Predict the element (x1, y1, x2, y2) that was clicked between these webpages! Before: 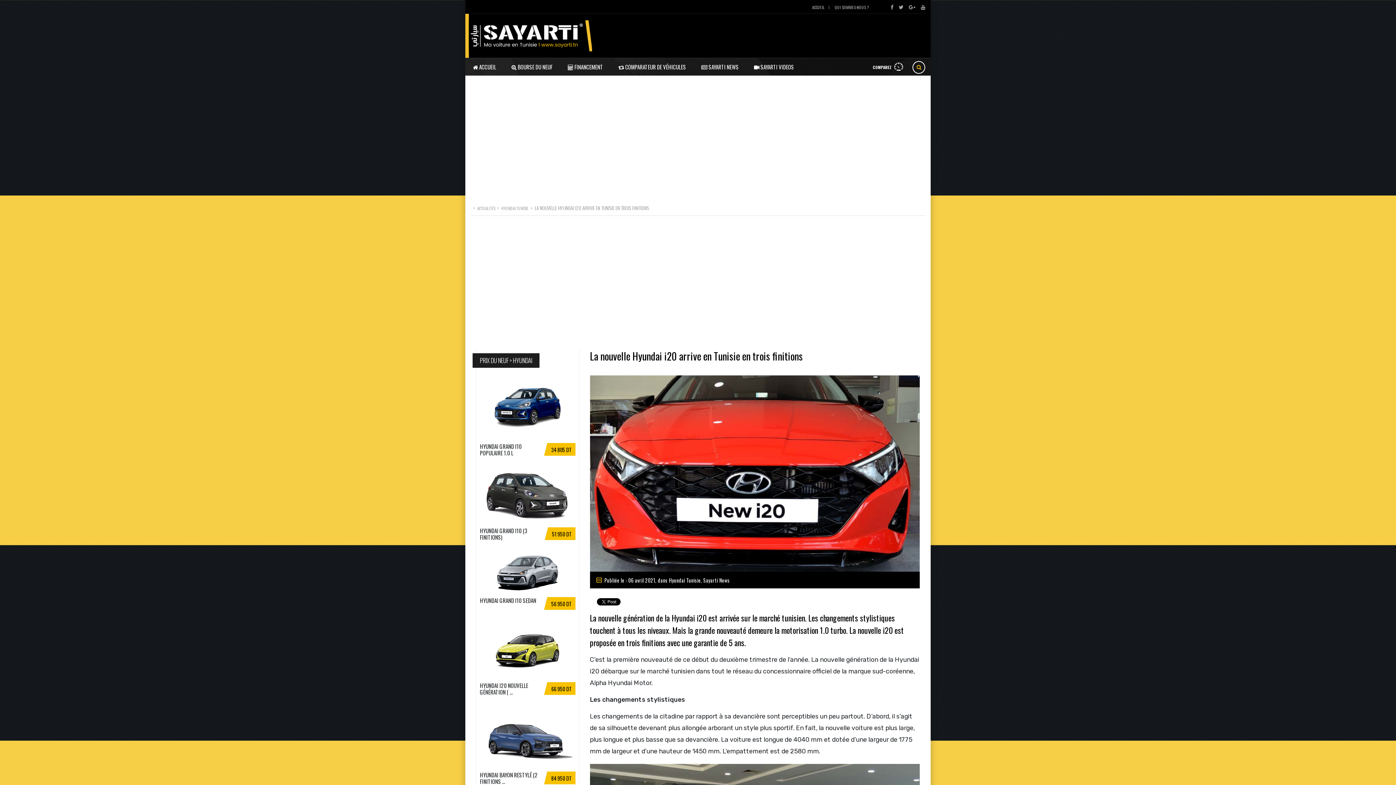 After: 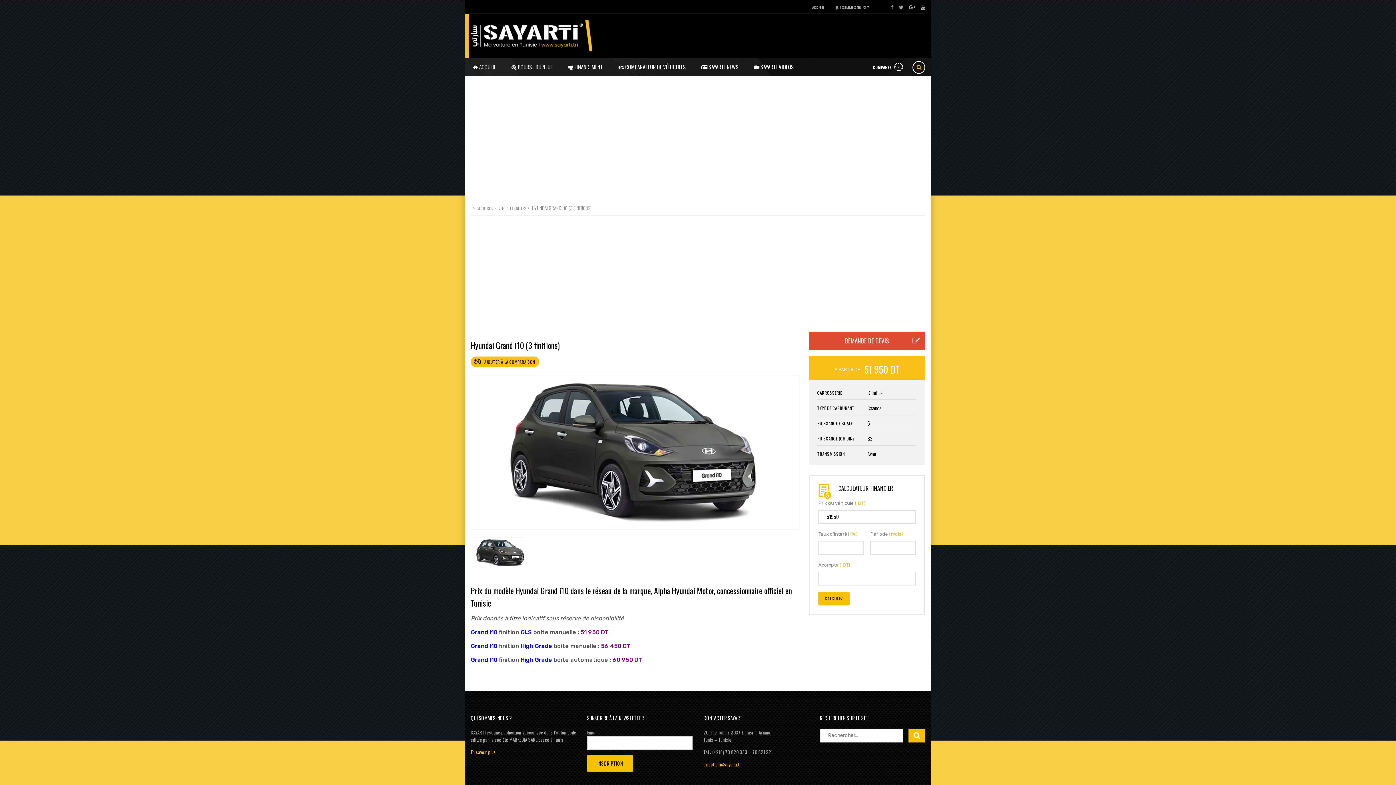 Action: label: 51 950 DT
HYUNDAI GRAND I10 (3 FINITIONS) bbox: (480, 470, 575, 540)